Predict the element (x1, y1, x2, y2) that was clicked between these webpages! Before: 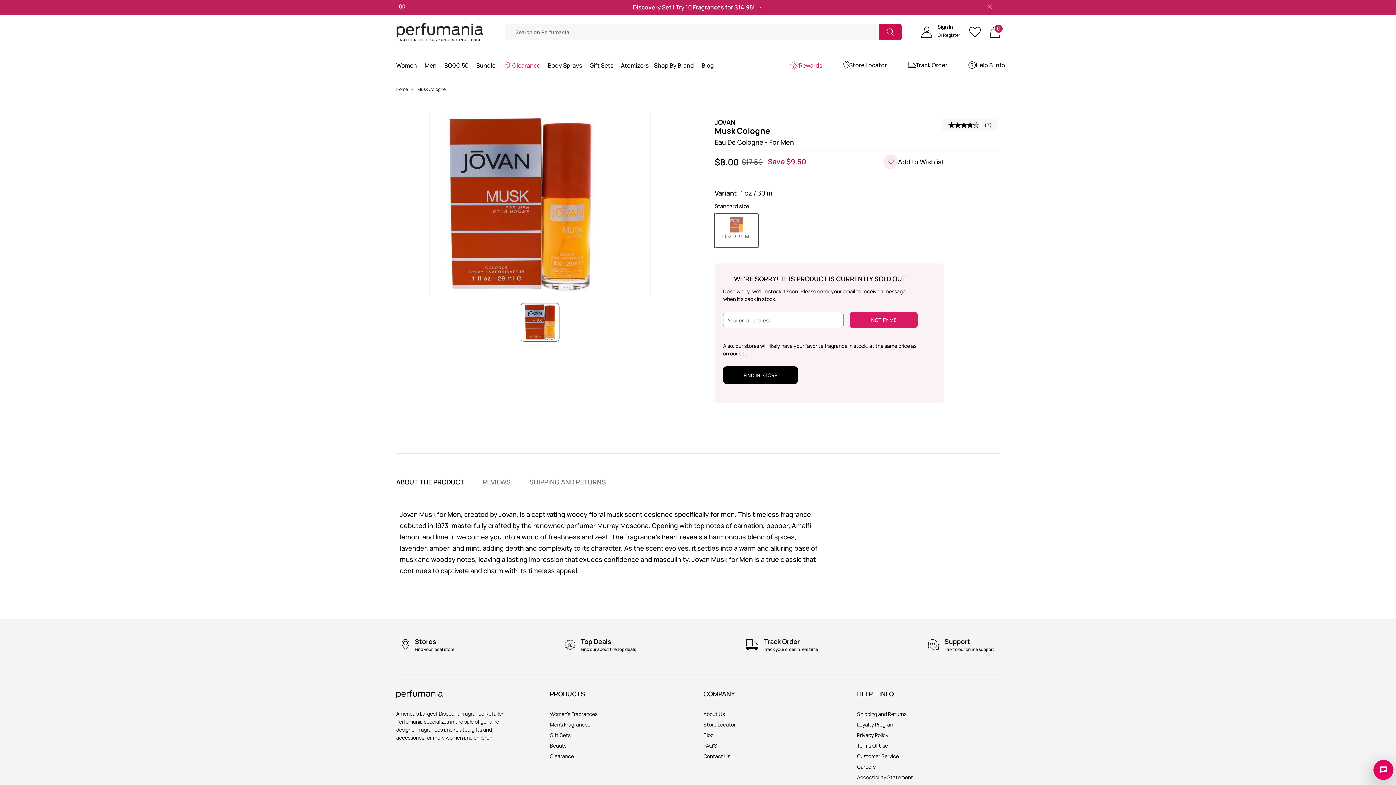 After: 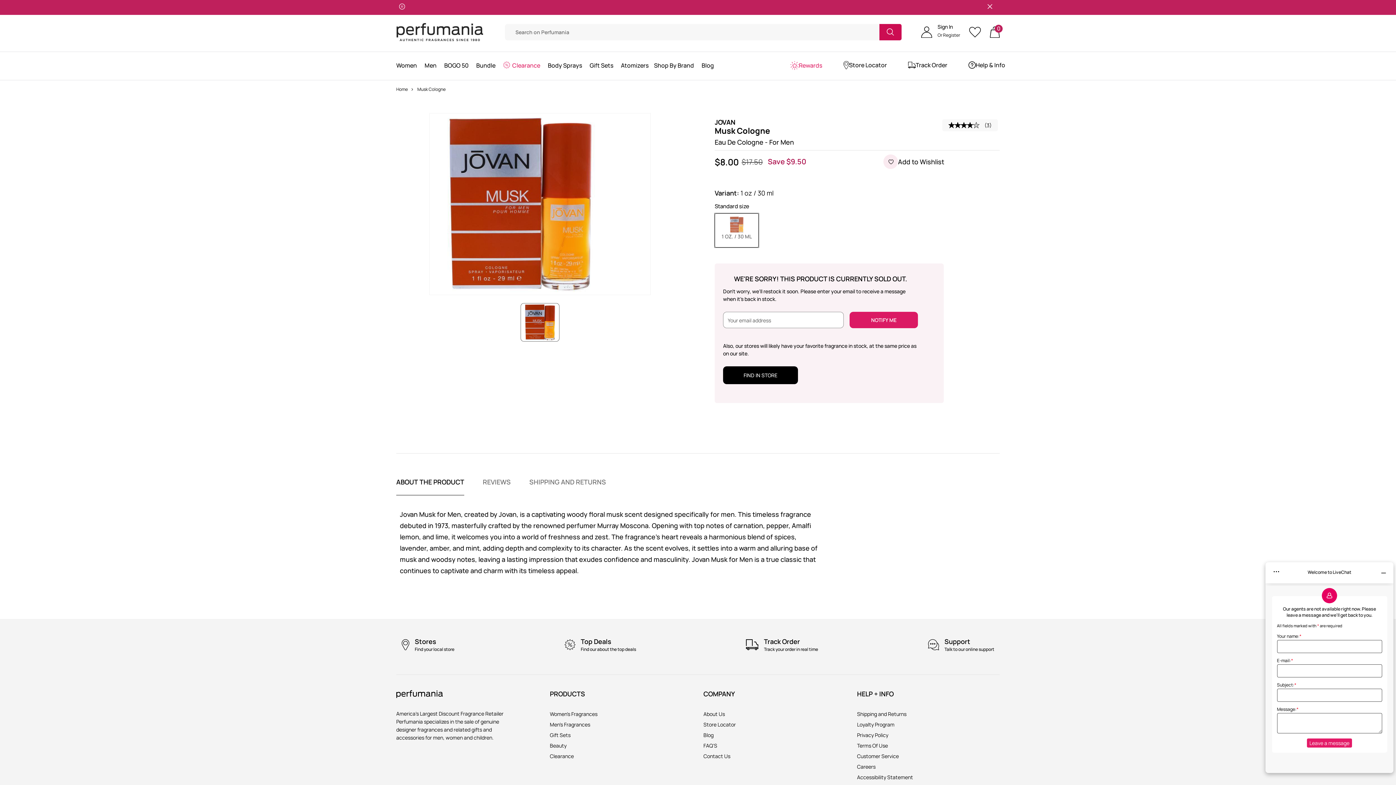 Action: label: Open chat modal bbox: (1373, 760, 1393, 780)